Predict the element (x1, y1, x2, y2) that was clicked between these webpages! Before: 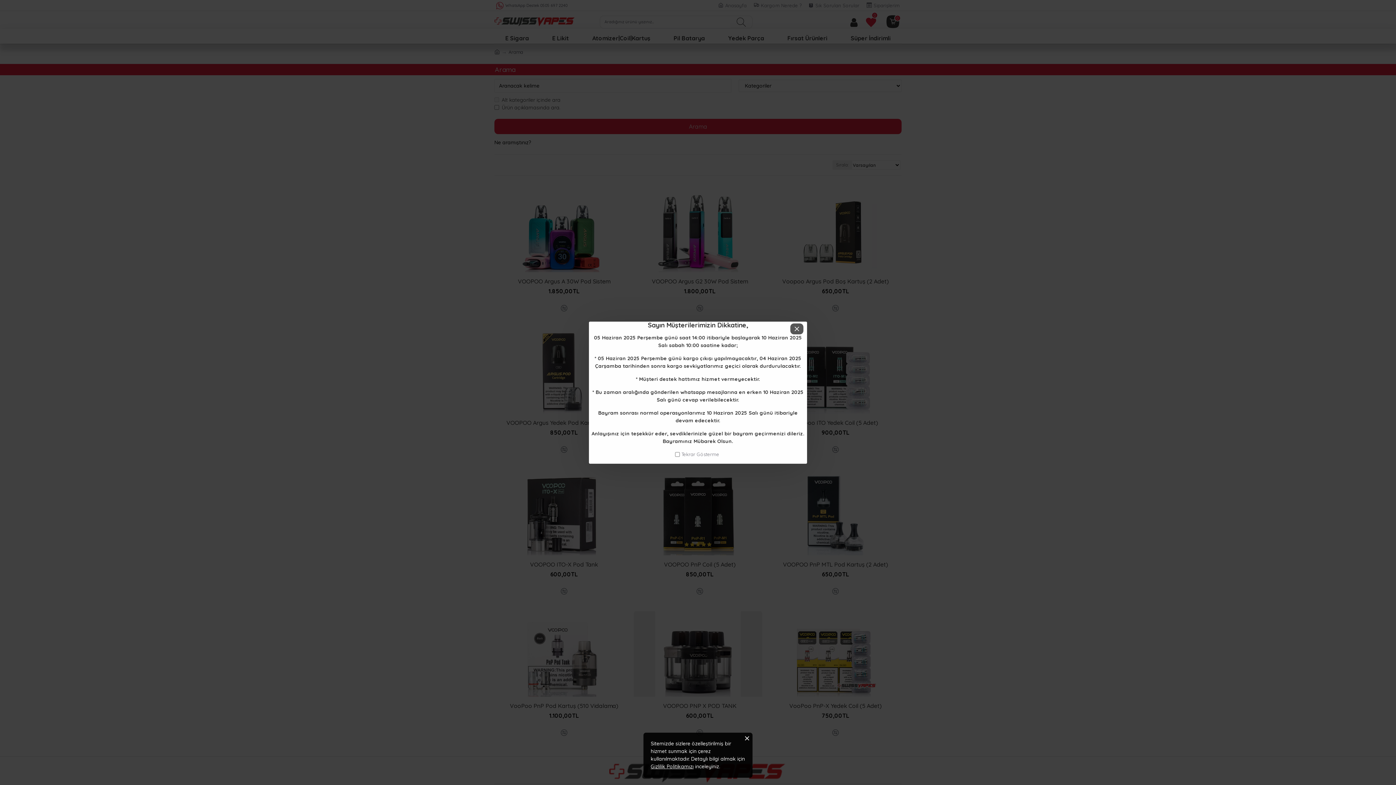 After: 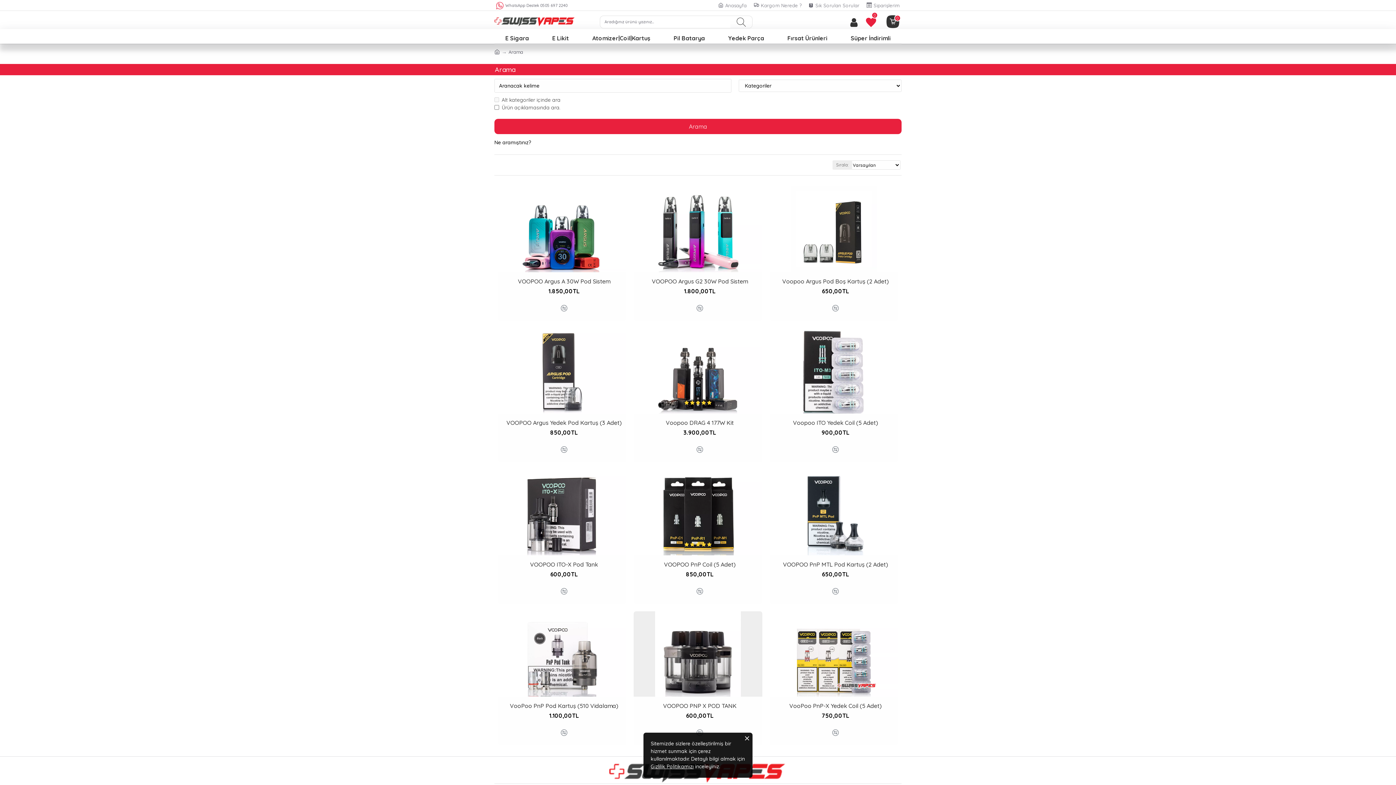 Action: bbox: (790, 323, 803, 334)